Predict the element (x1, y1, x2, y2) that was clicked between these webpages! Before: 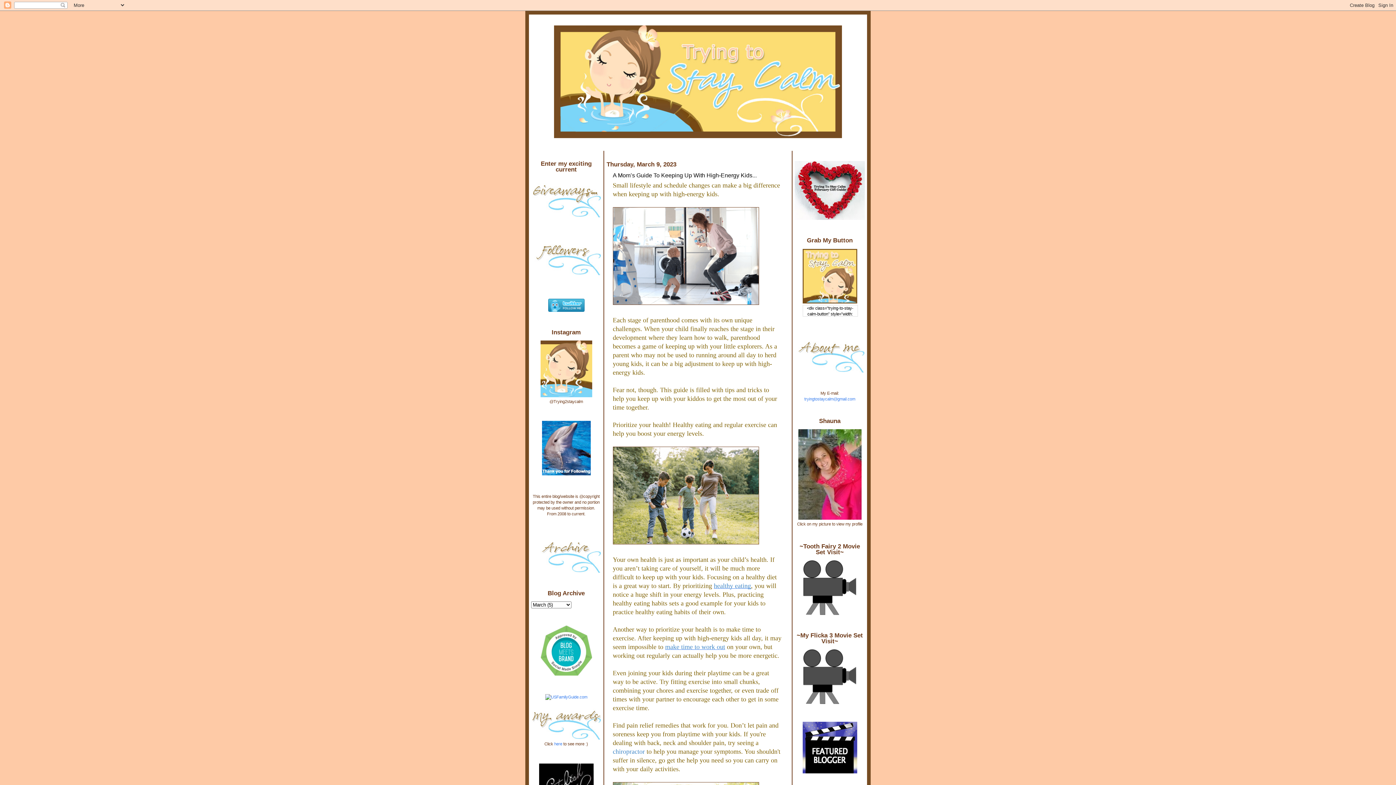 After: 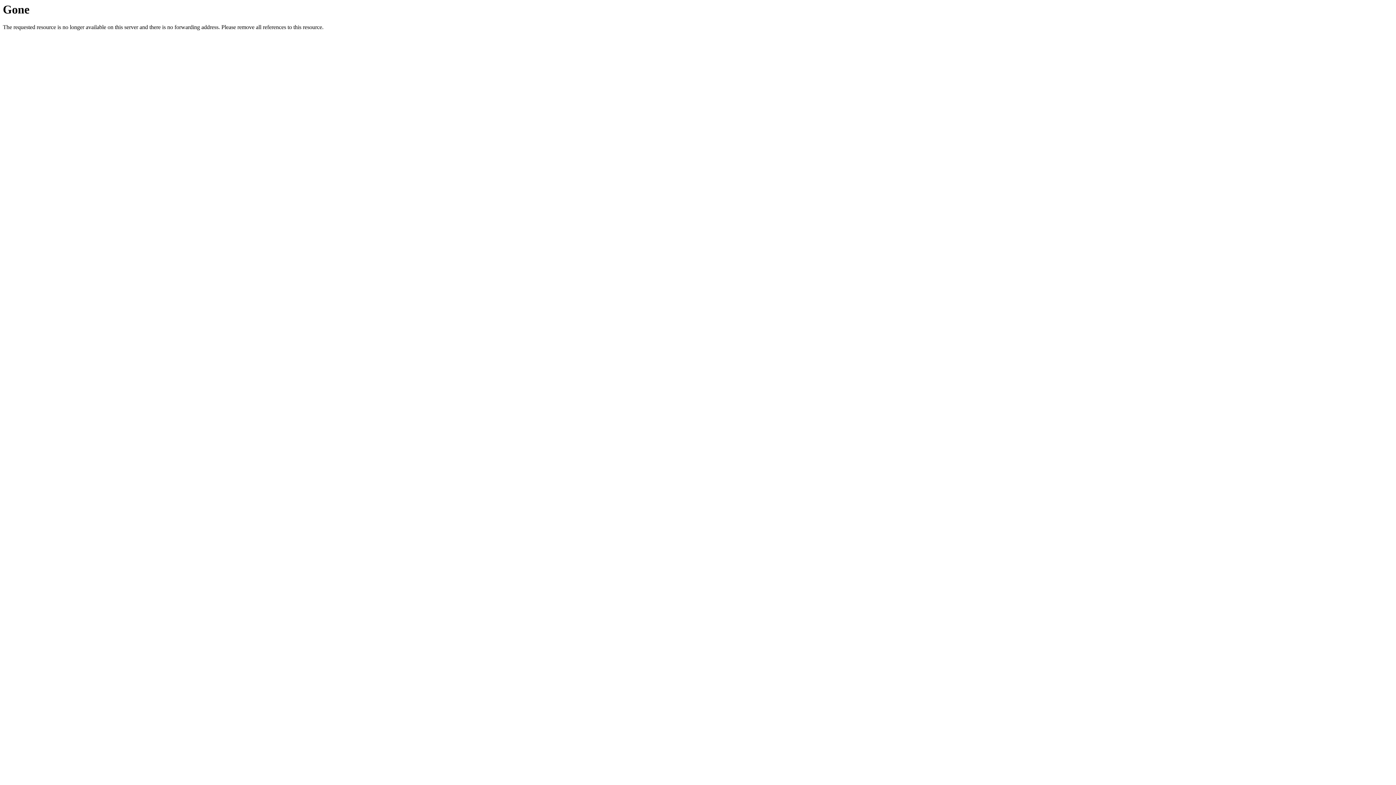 Action: bbox: (545, 695, 587, 699) label:  